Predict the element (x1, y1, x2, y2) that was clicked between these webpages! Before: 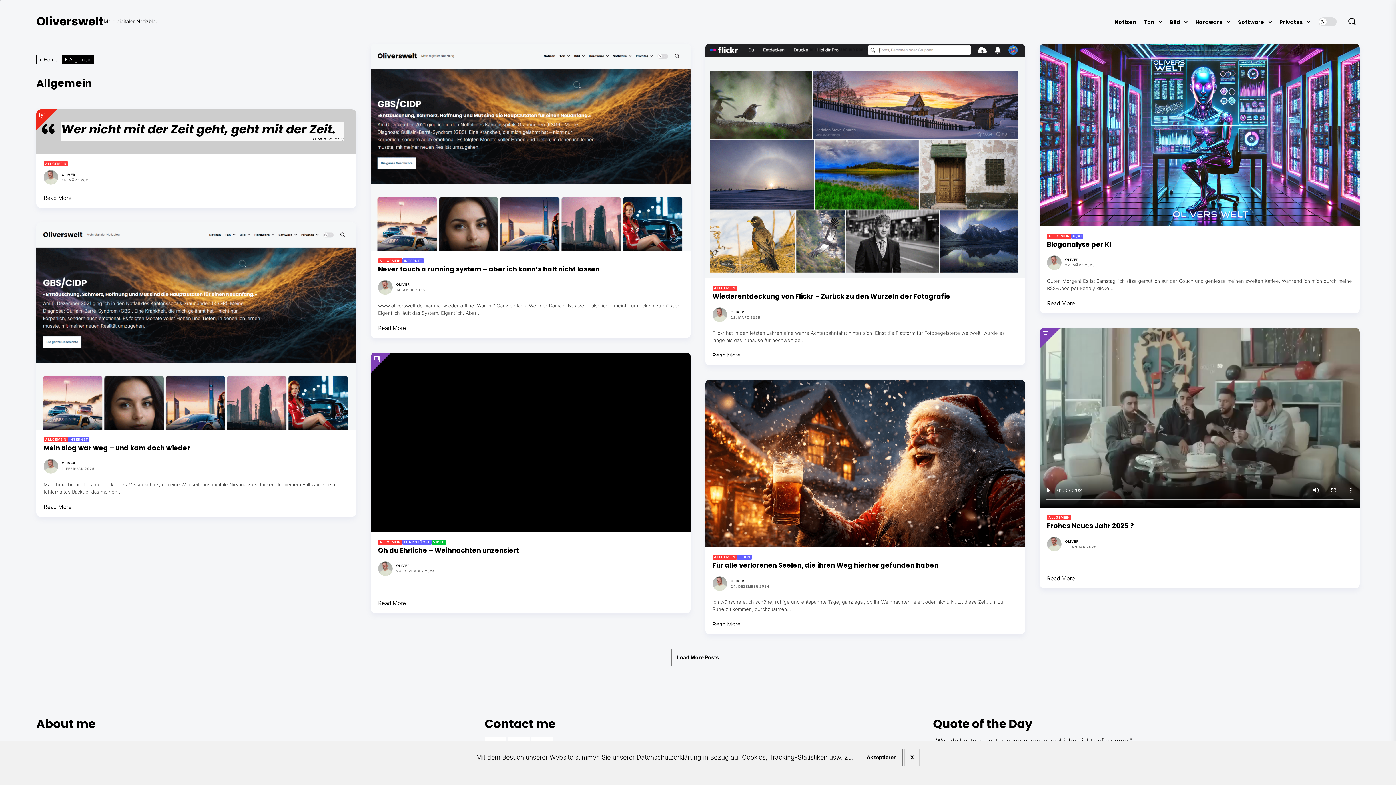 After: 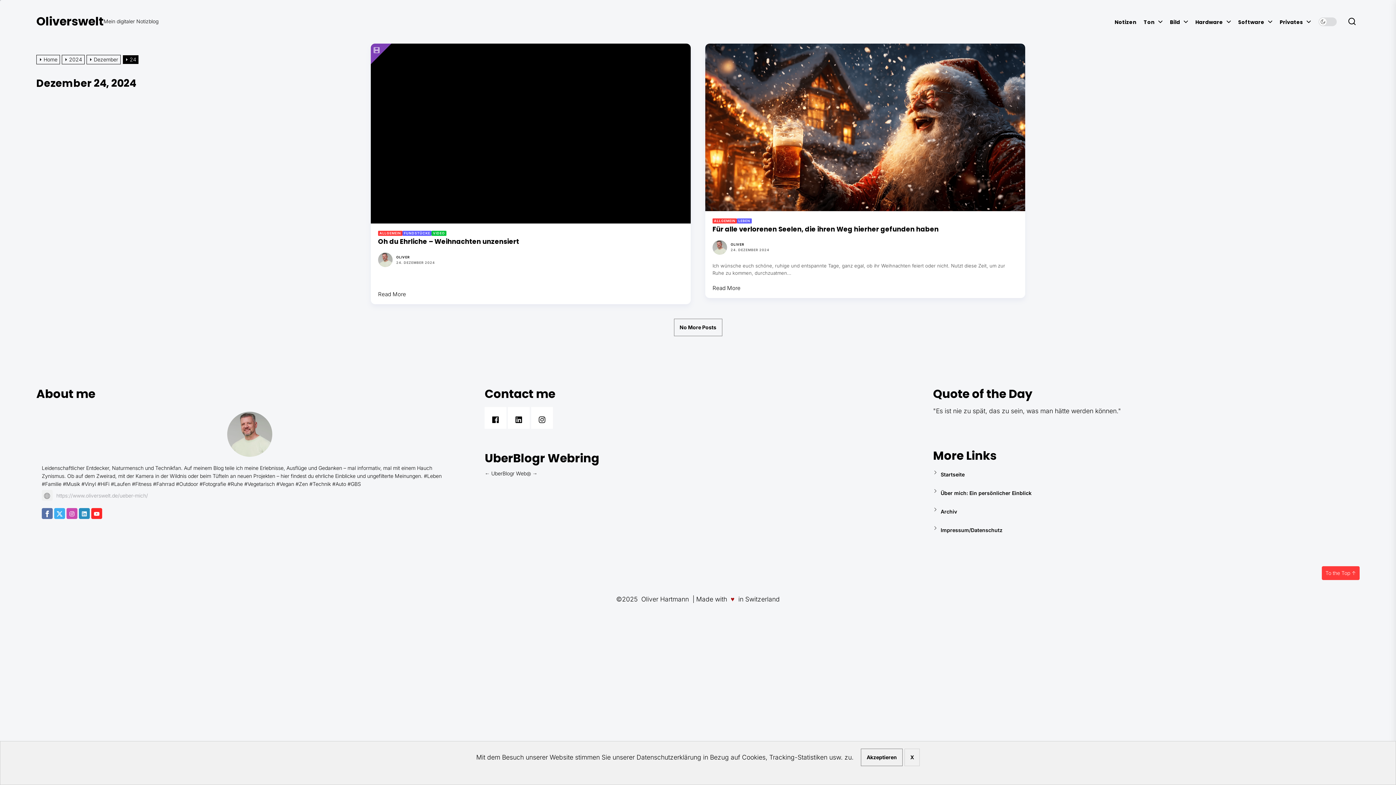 Action: bbox: (396, 569, 435, 573) label: 24. DEZEMBER 2024